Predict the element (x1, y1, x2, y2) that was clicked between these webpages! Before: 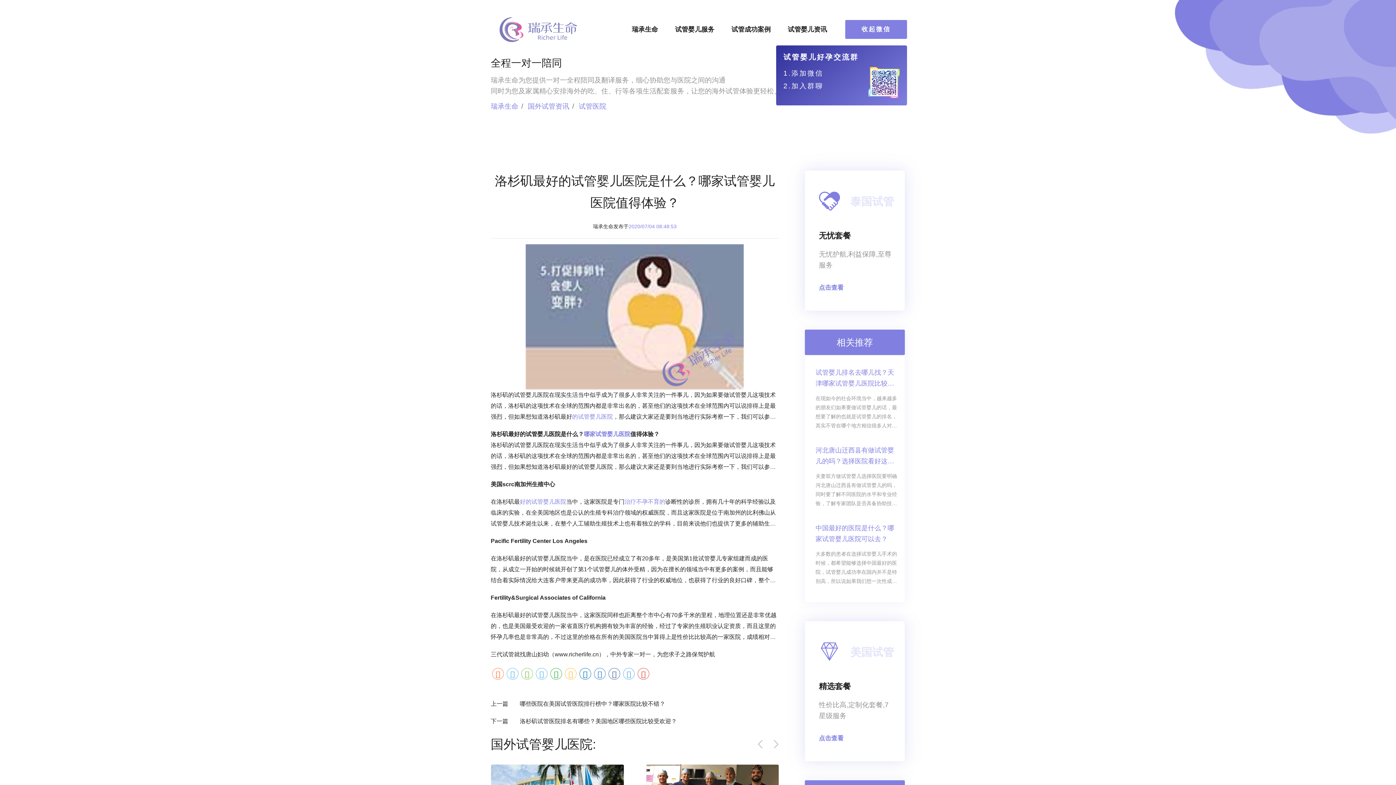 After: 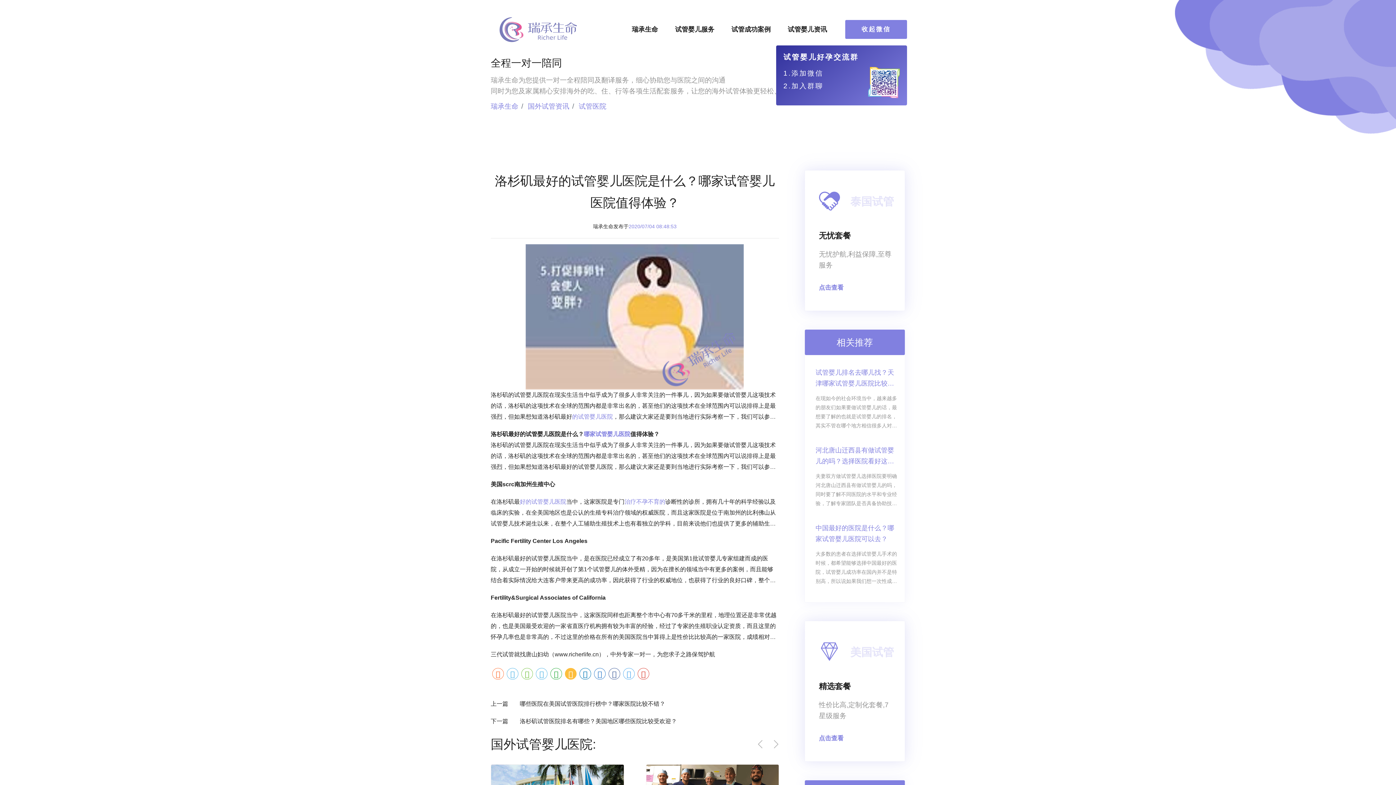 Action: bbox: (565, 668, 576, 680)